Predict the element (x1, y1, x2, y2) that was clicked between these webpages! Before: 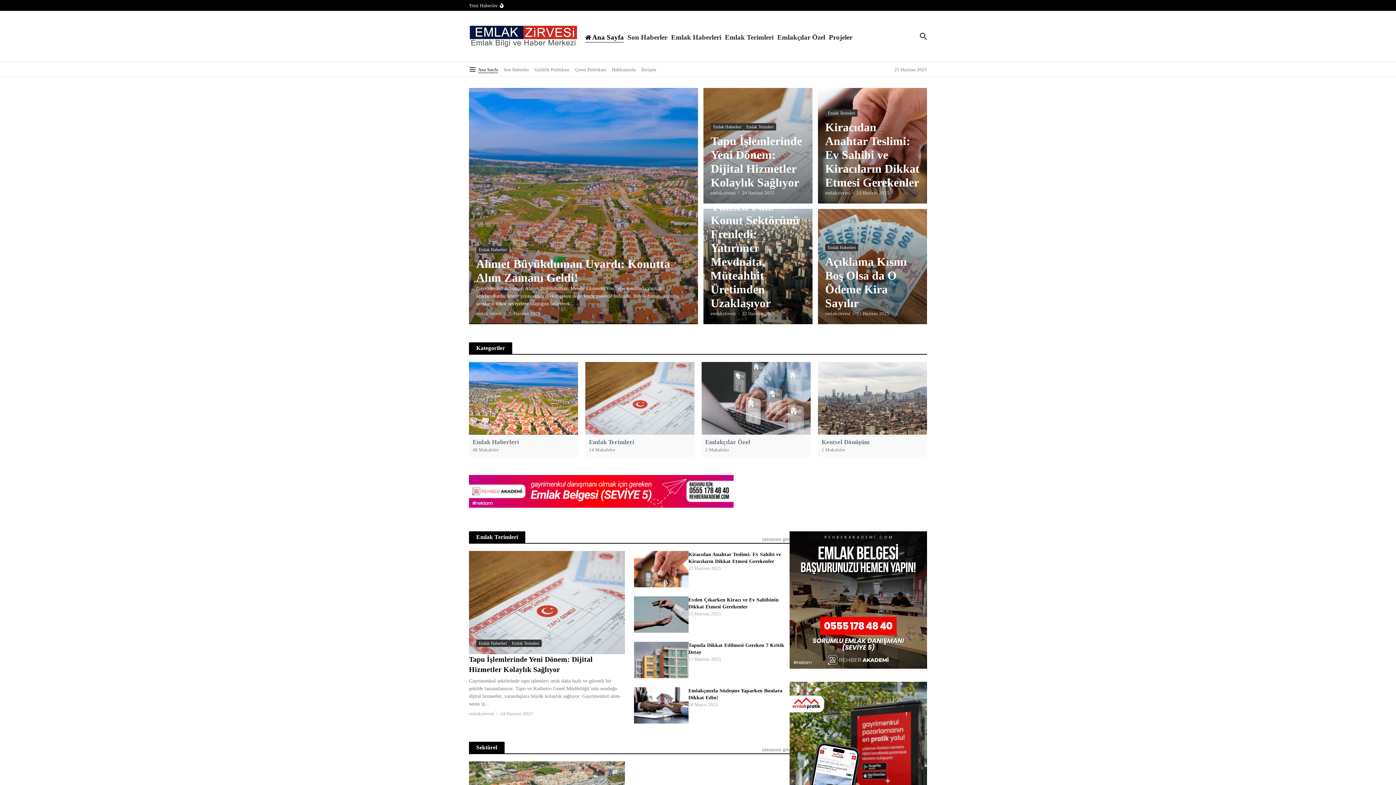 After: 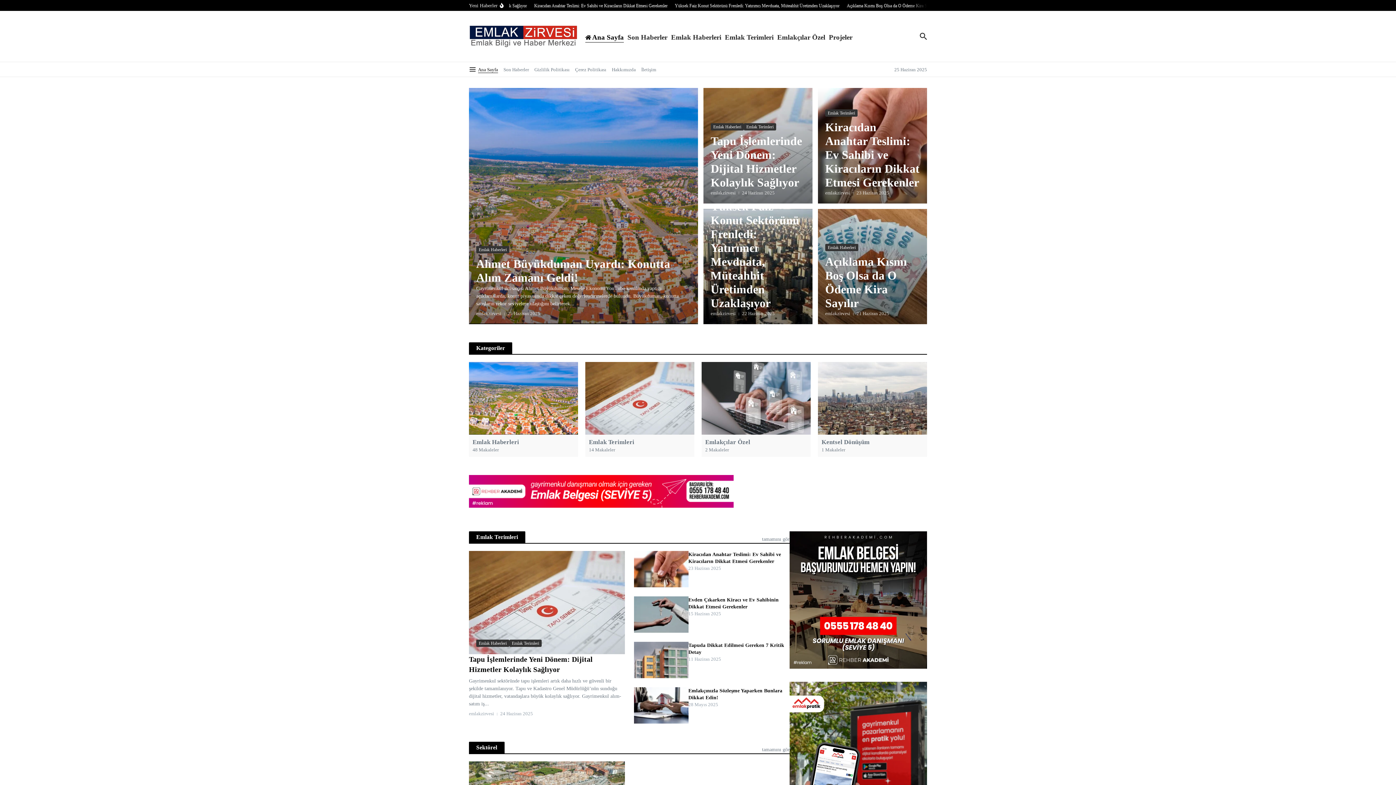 Action: bbox: (469, 475, 733, 508)